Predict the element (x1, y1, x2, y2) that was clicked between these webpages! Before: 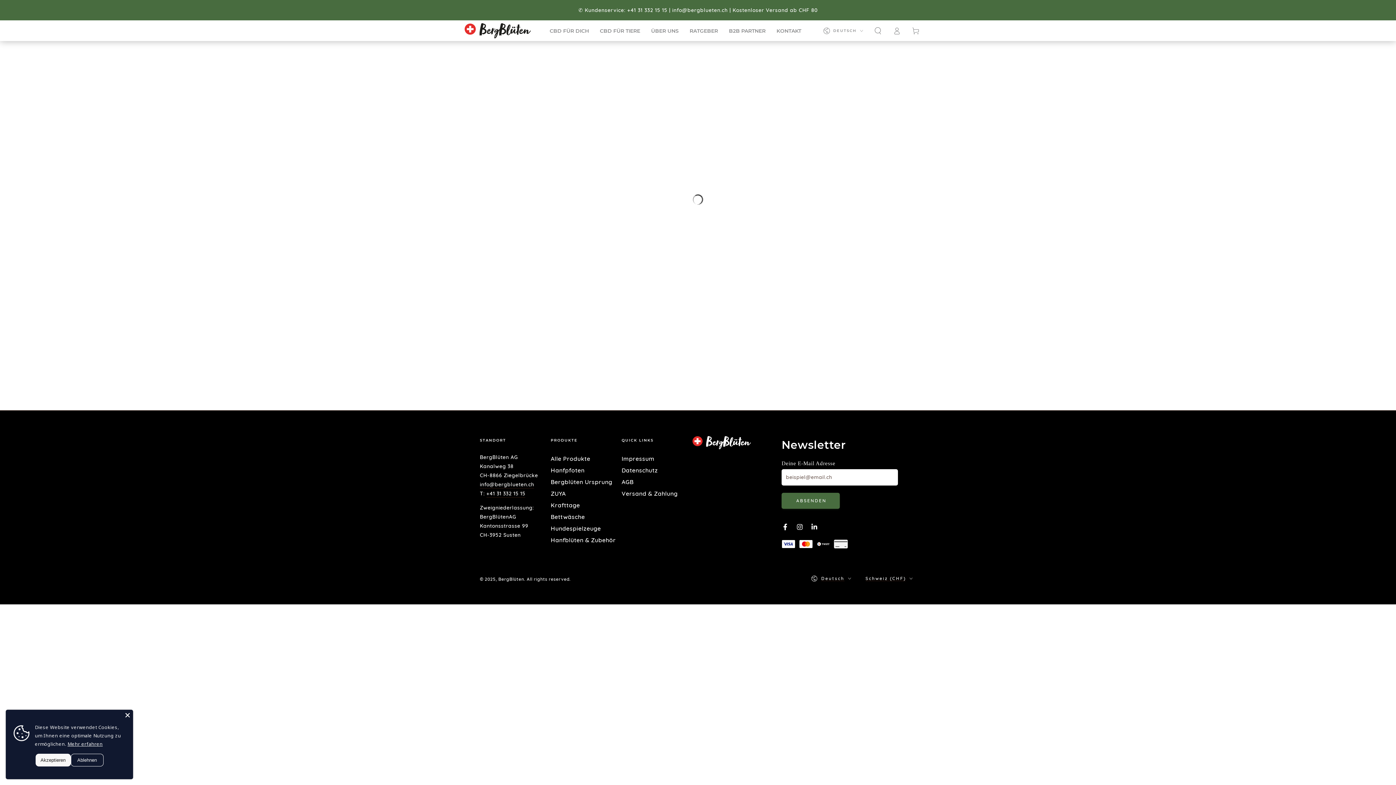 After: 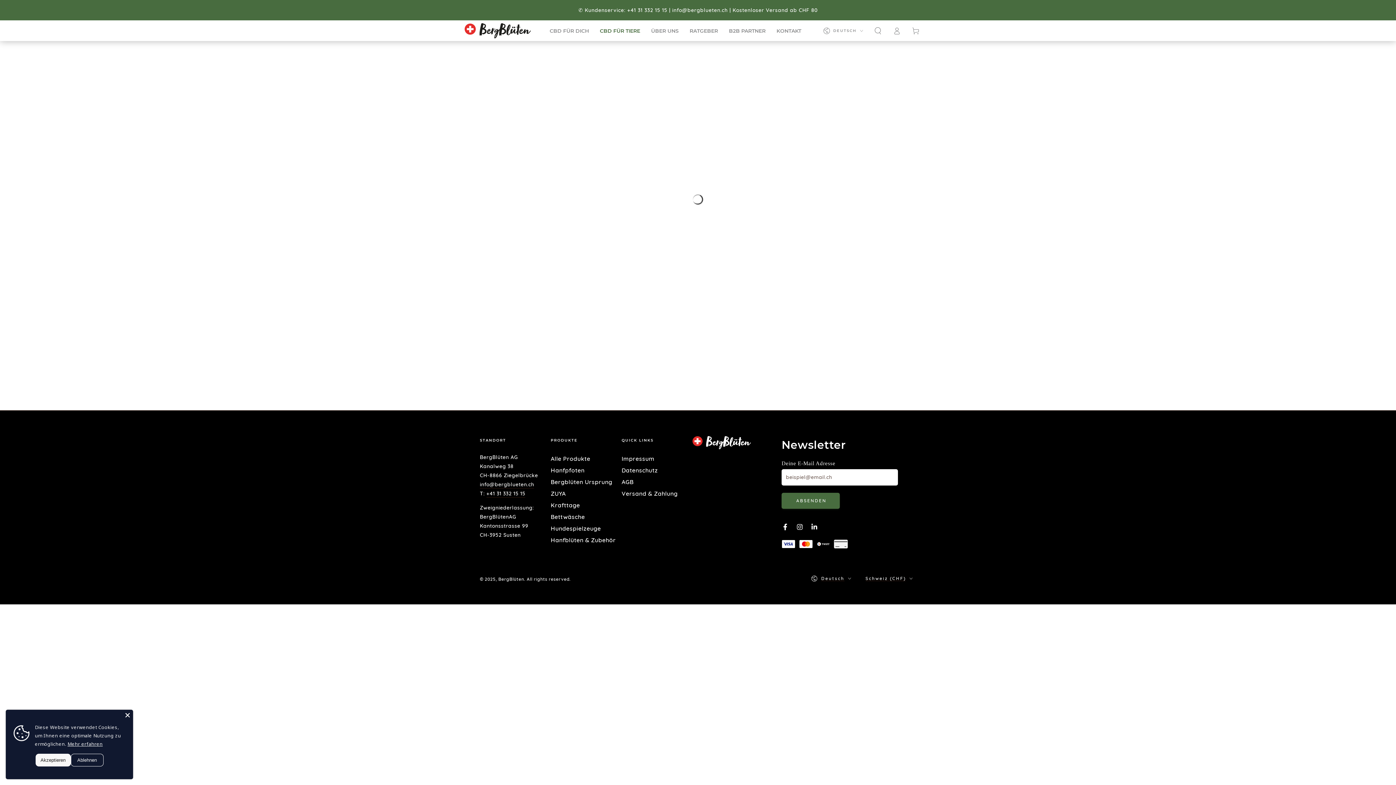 Action: label: Hanfpfoten bbox: (550, 466, 584, 474)